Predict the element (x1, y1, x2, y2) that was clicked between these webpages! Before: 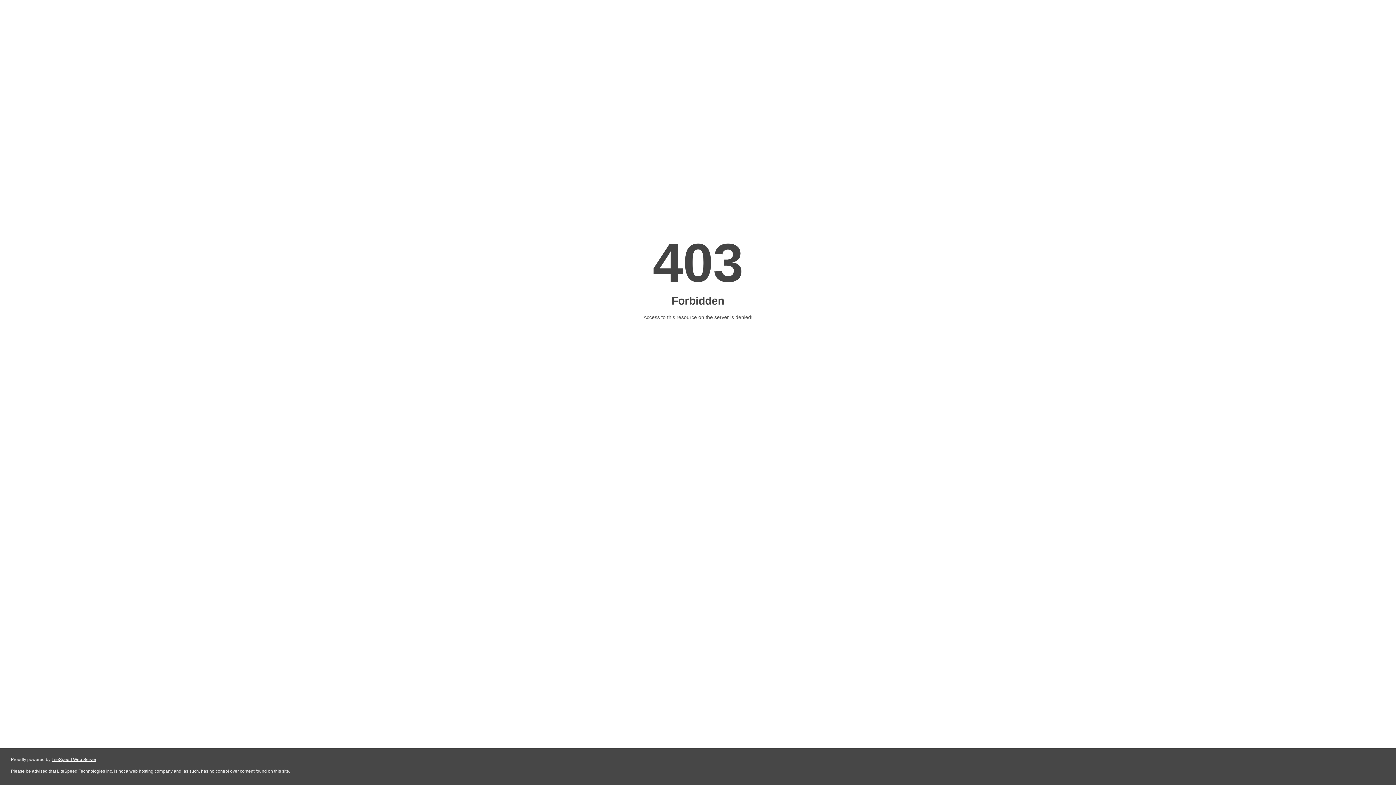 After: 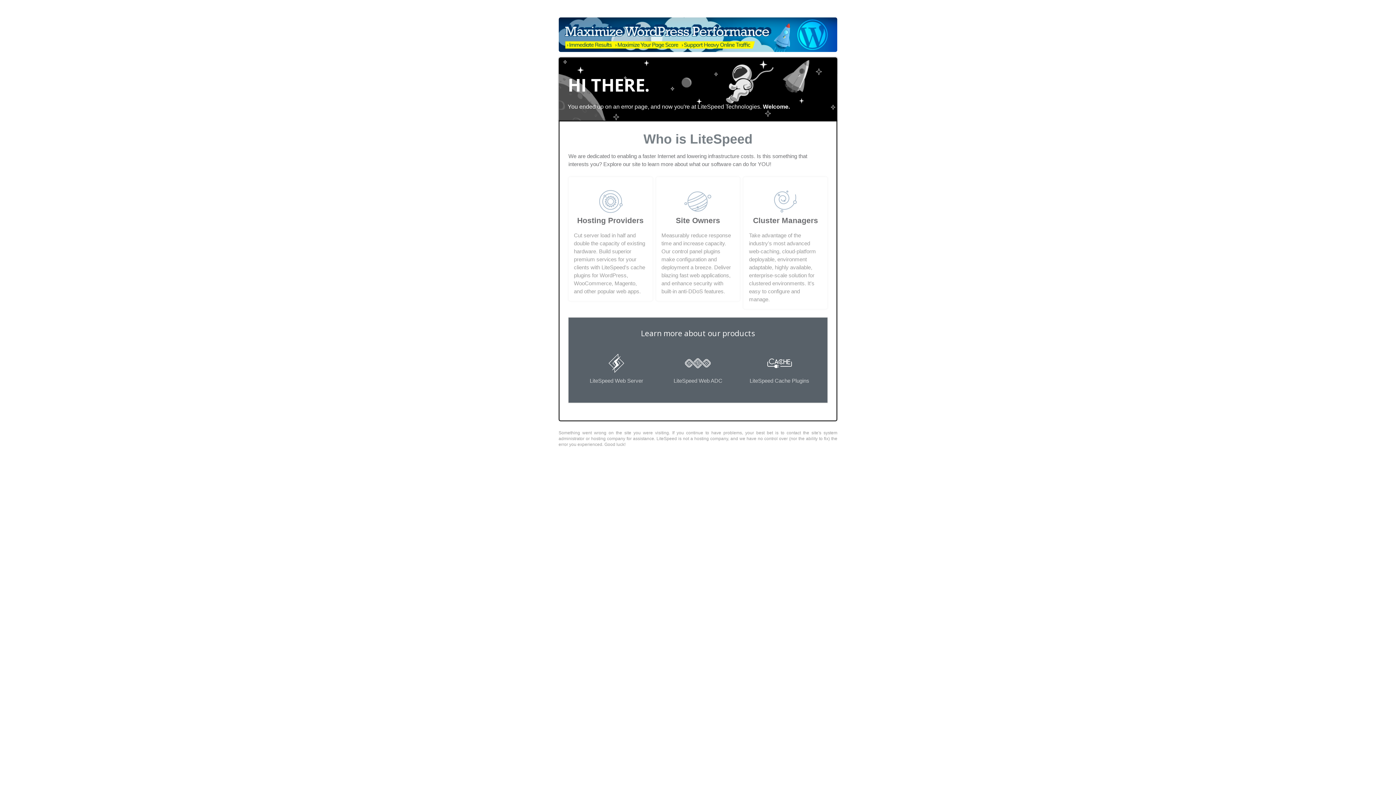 Action: label: LiteSpeed Web Server bbox: (51, 757, 96, 762)